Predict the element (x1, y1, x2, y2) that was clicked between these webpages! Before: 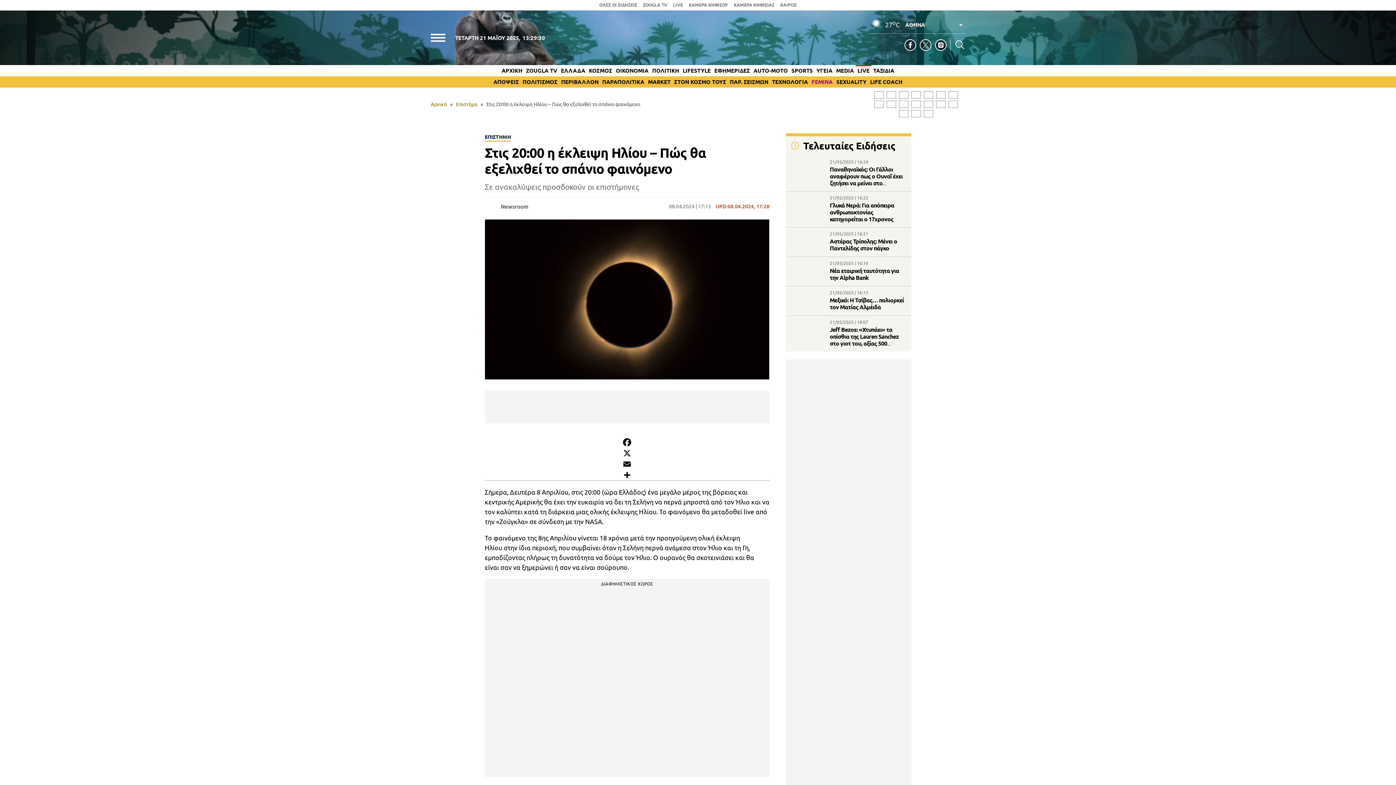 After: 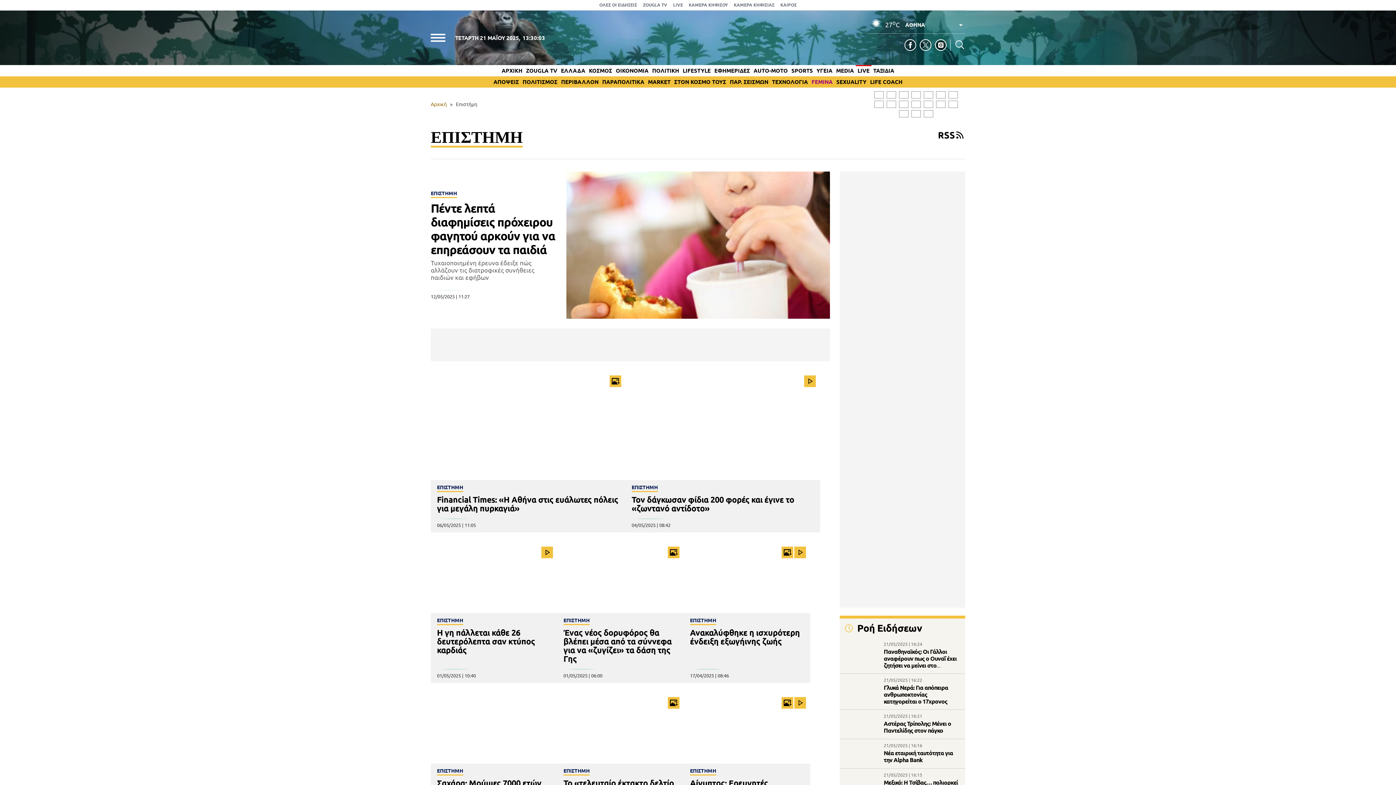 Action: label: Επιστήμη bbox: (456, 101, 477, 107)